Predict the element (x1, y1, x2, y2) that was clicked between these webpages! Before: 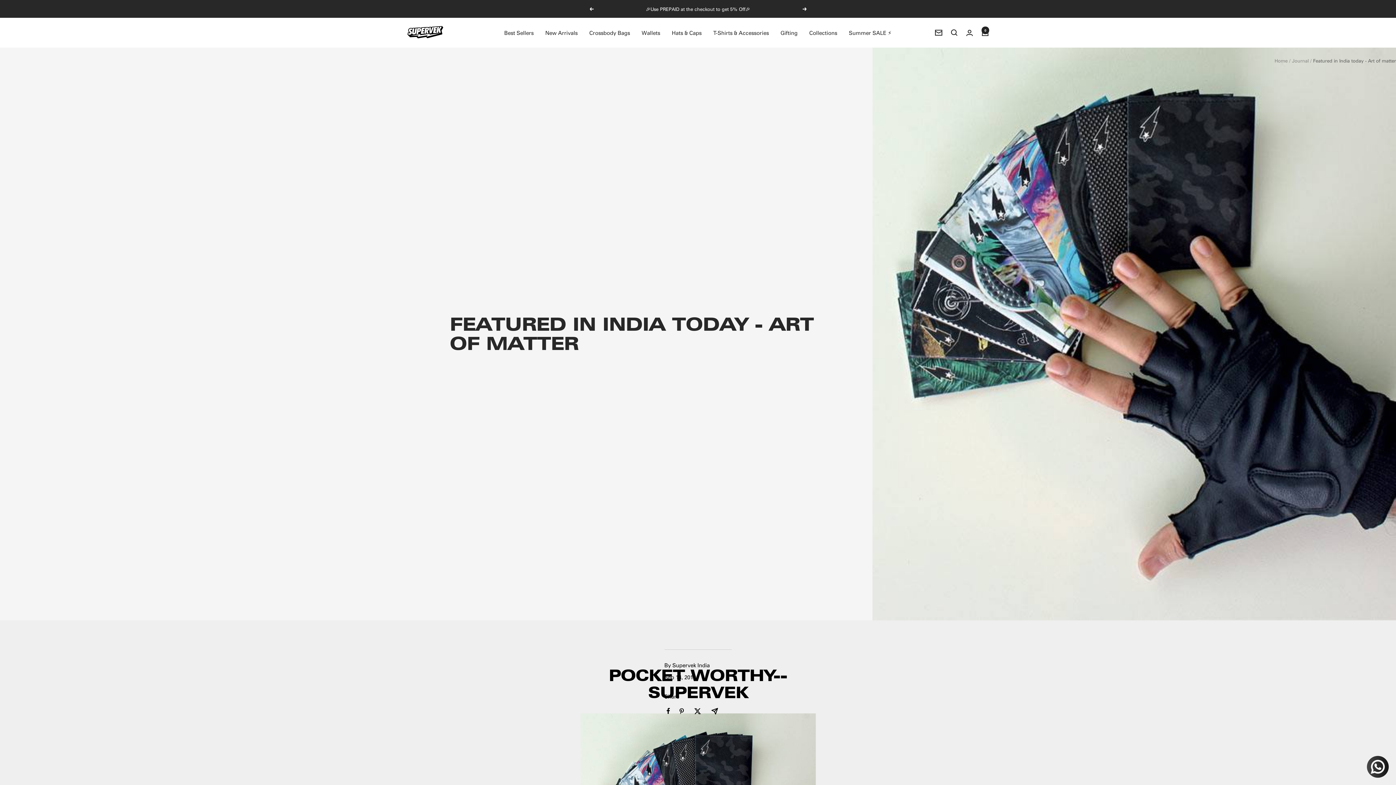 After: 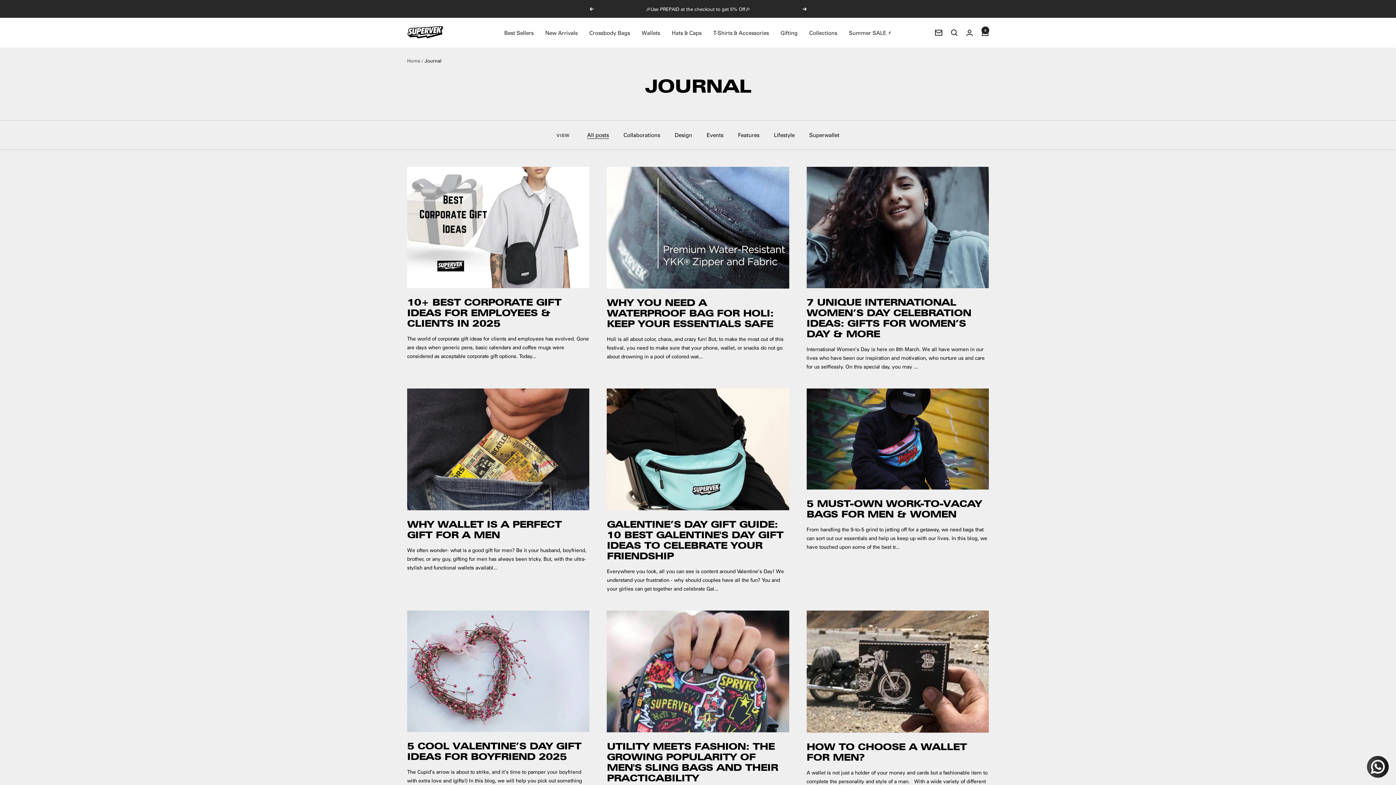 Action: label: Journal bbox: (1292, 57, 1309, 63)